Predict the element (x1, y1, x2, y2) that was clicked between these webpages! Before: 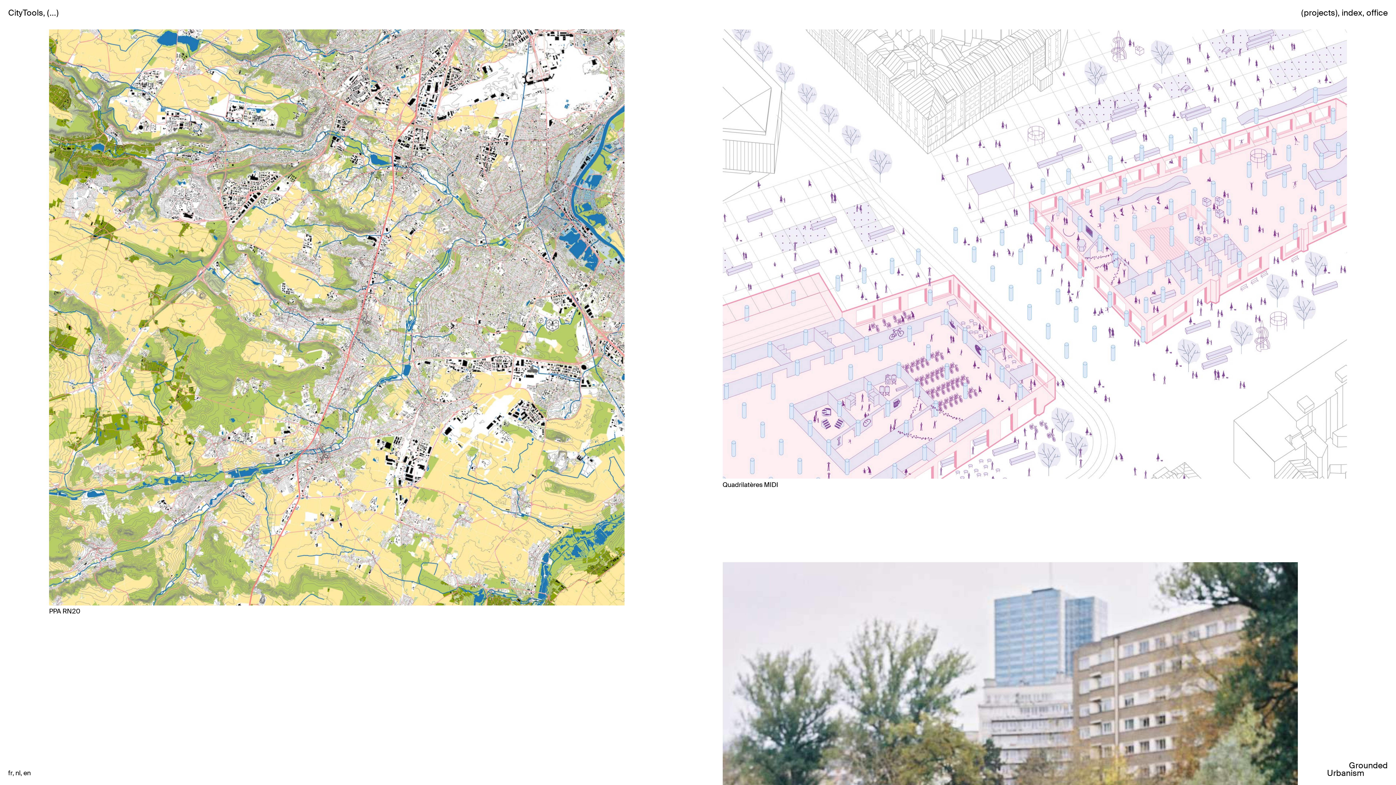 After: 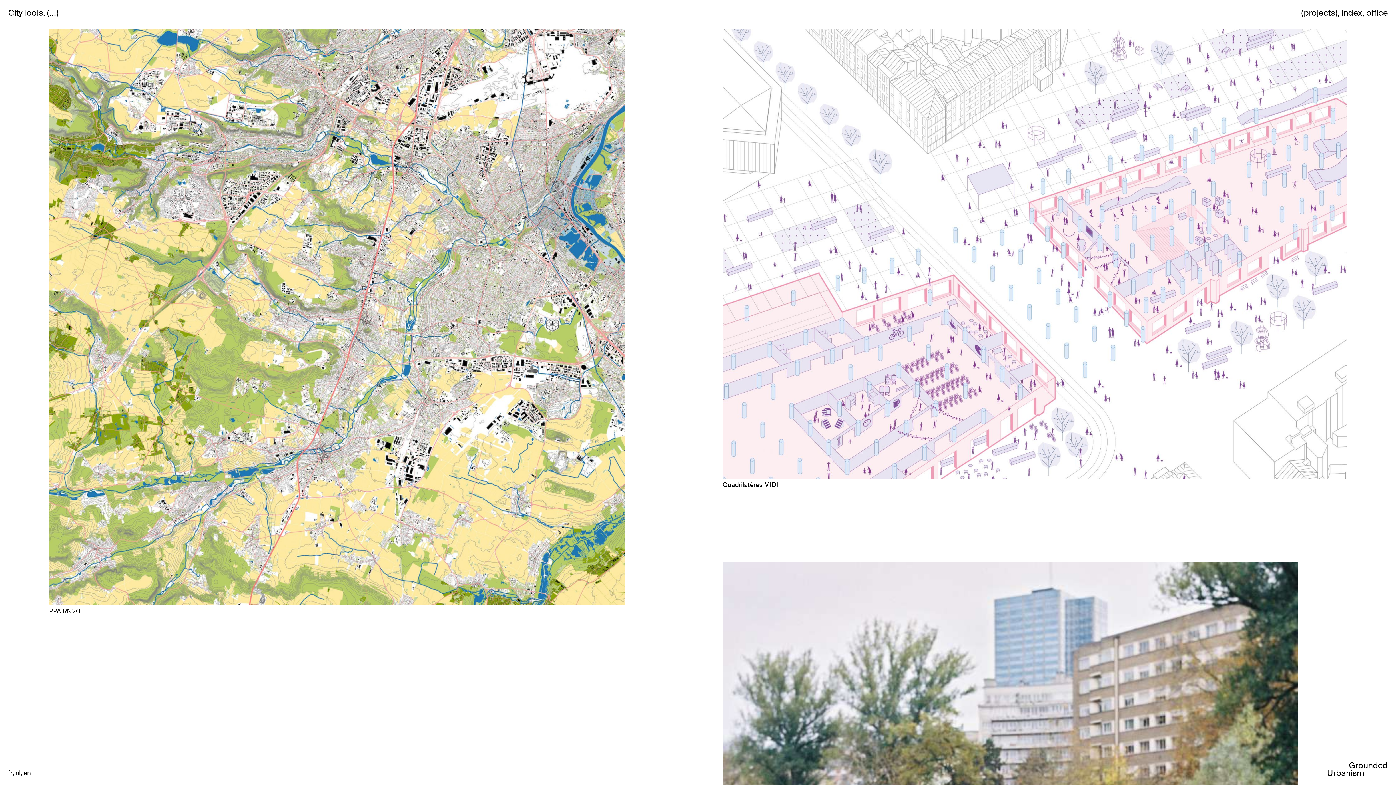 Action: label: projects bbox: (1301, 8, 1338, 17)